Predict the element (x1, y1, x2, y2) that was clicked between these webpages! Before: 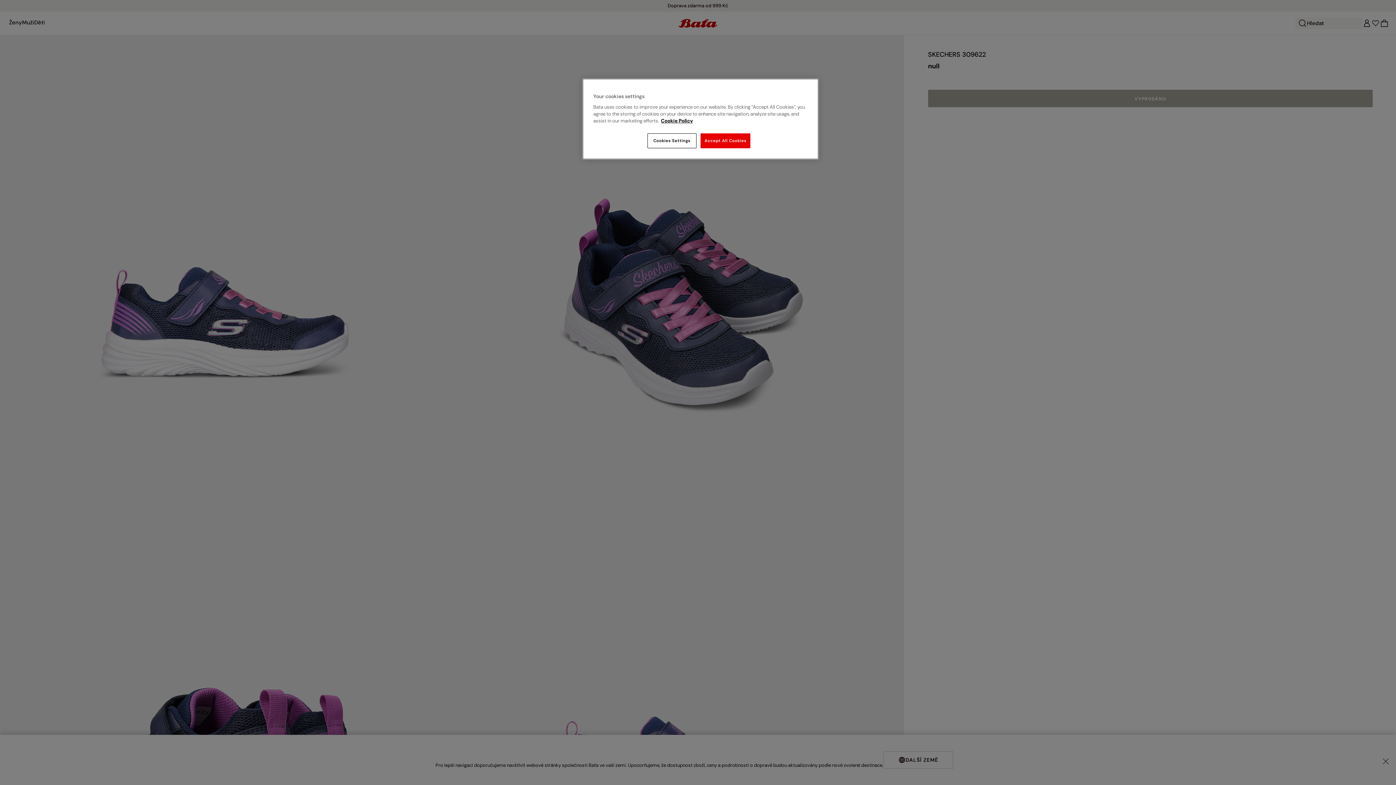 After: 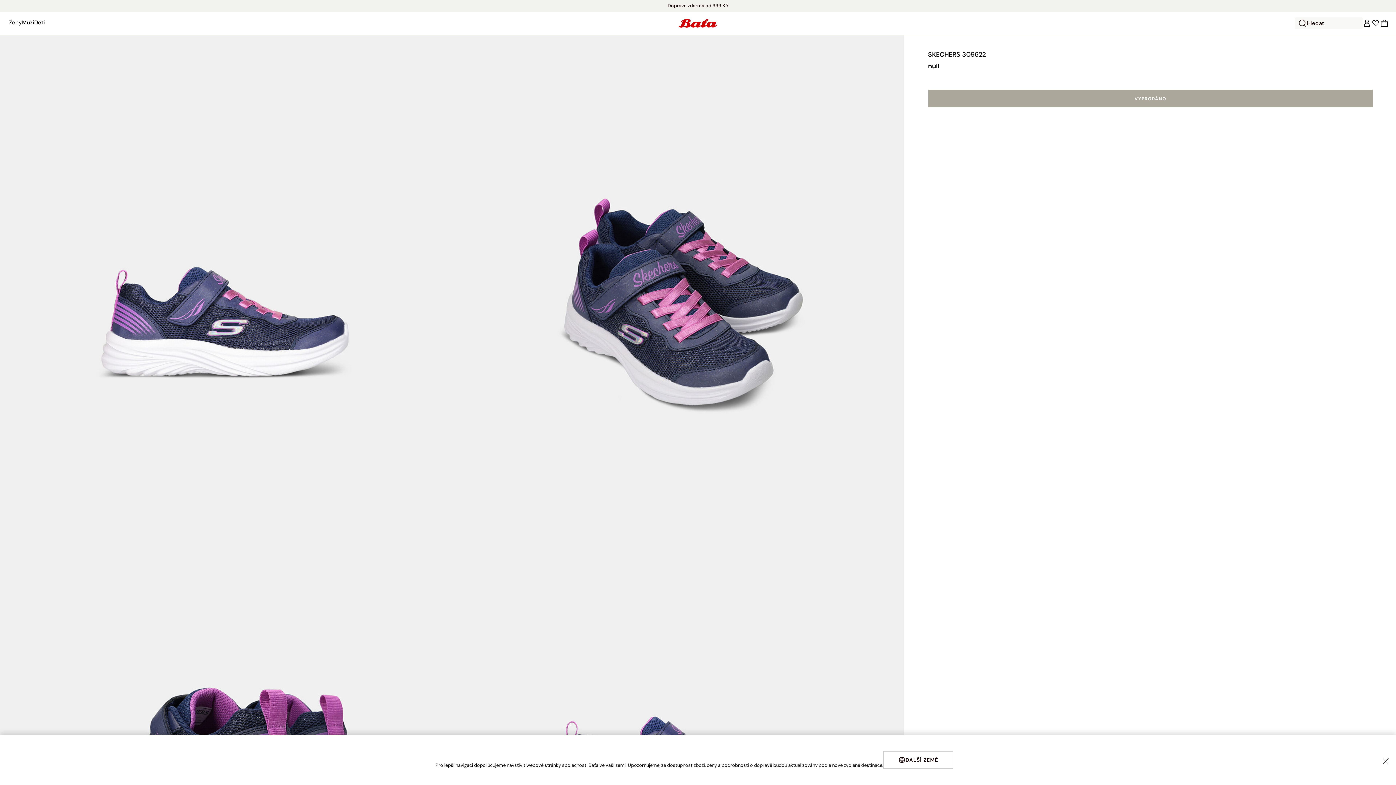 Action: bbox: (700, 133, 750, 148) label: Accept All Cookies